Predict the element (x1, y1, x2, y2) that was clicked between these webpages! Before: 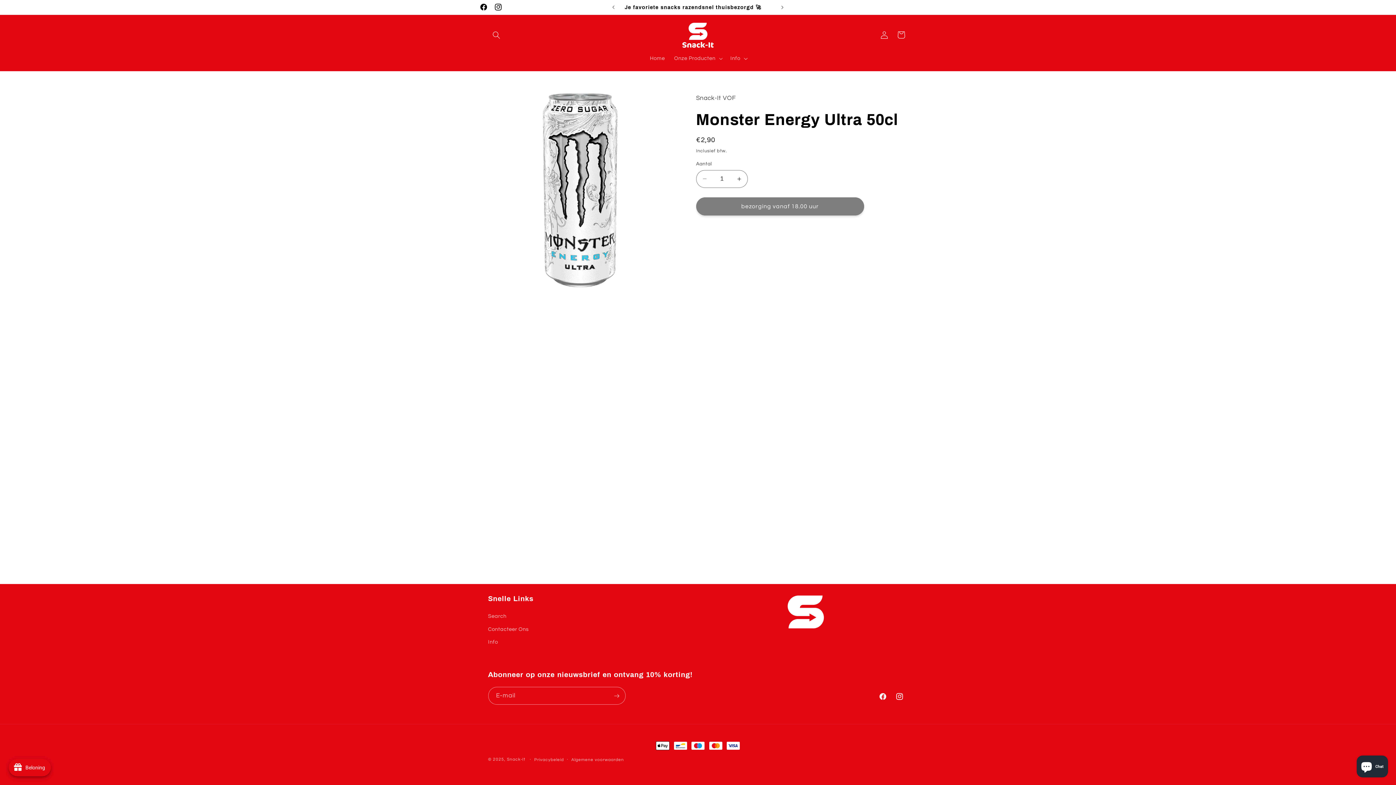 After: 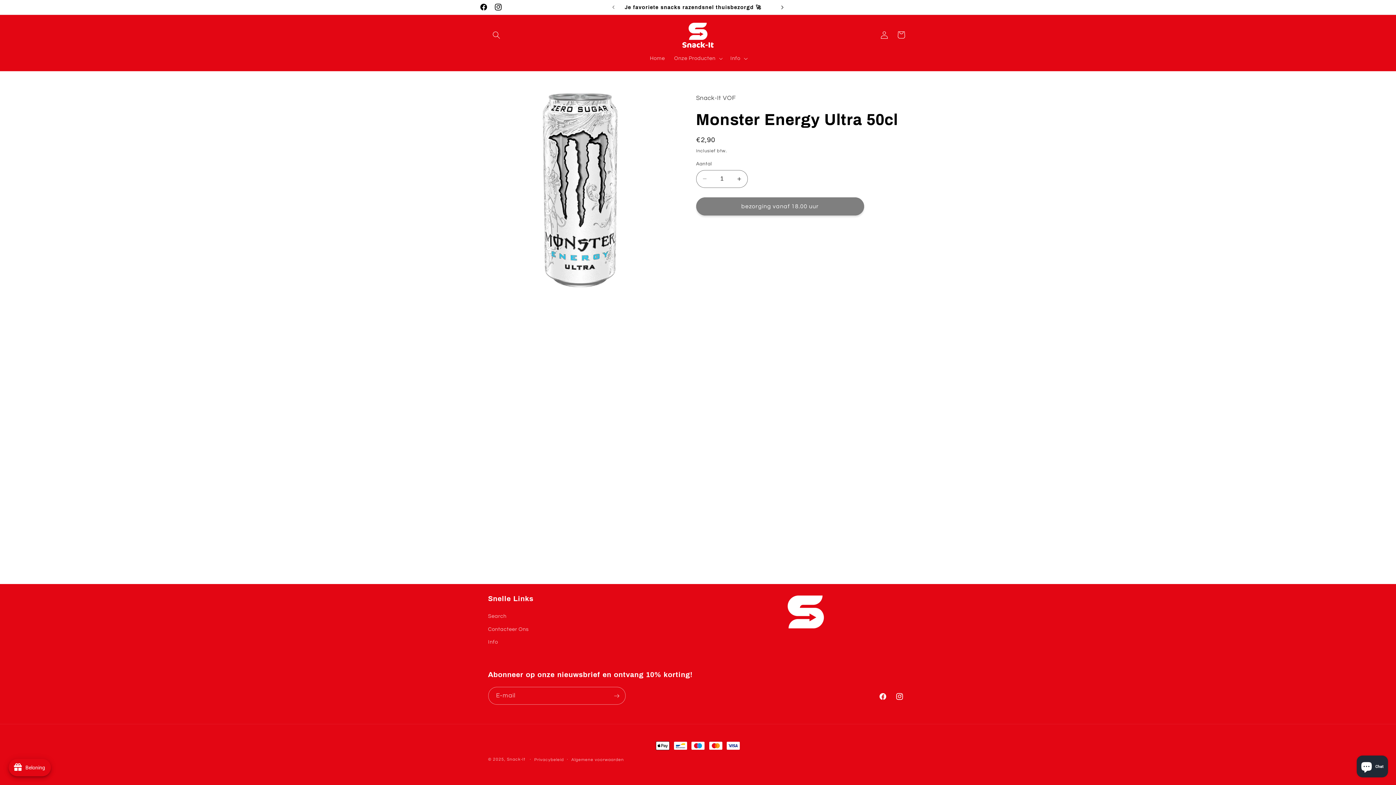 Action: bbox: (774, 0, 790, 14) label: Volgende aankondiging